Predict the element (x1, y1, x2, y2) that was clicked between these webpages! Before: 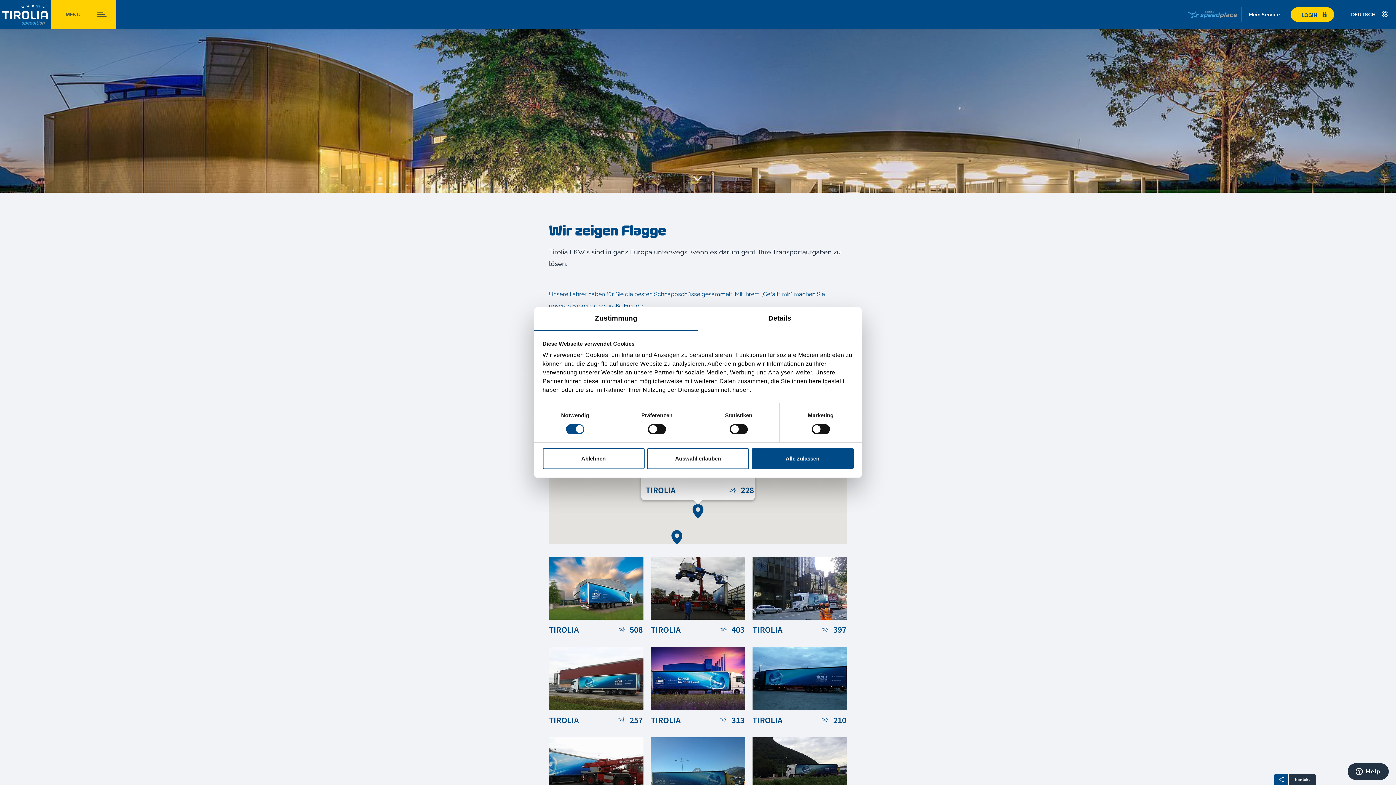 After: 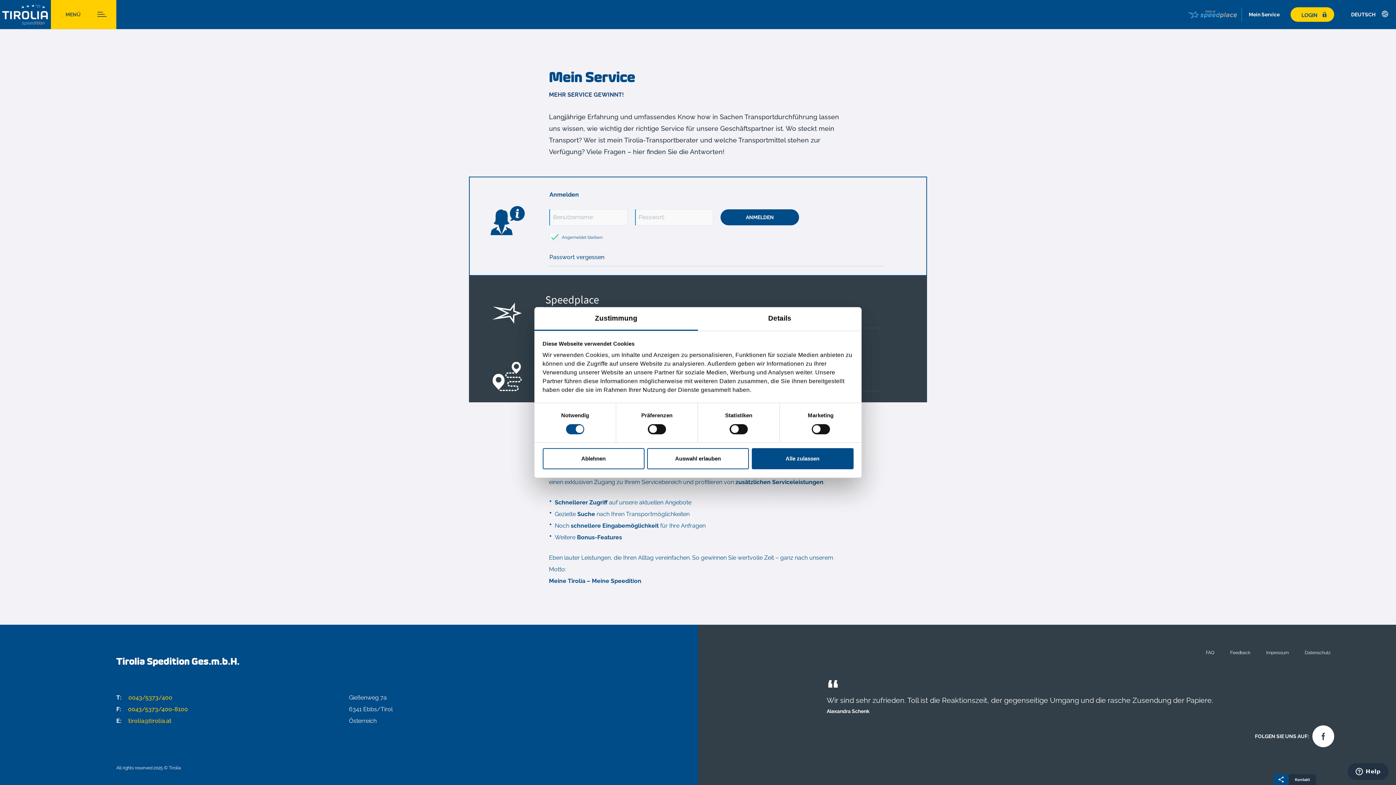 Action: label: Mein Service bbox: (1241, 0, 1287, 29)